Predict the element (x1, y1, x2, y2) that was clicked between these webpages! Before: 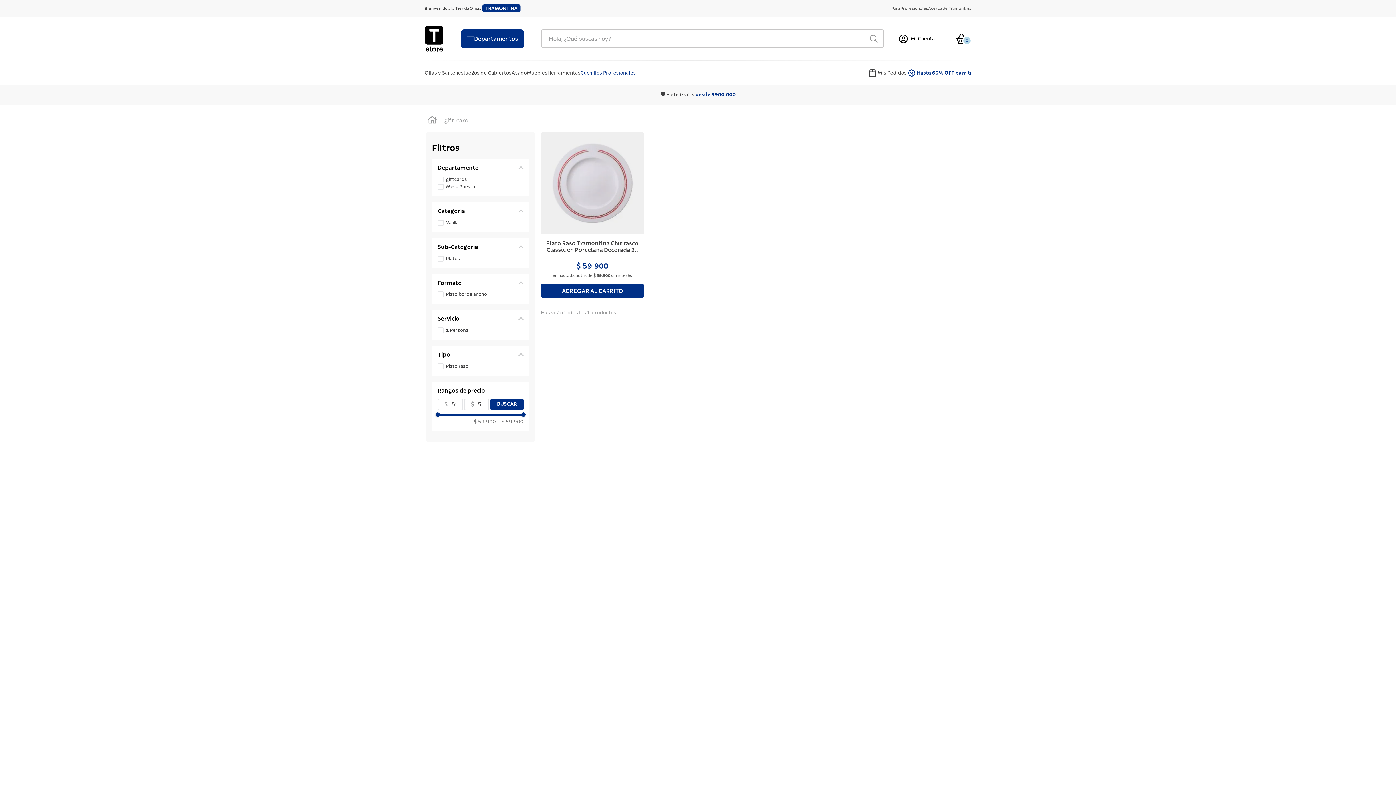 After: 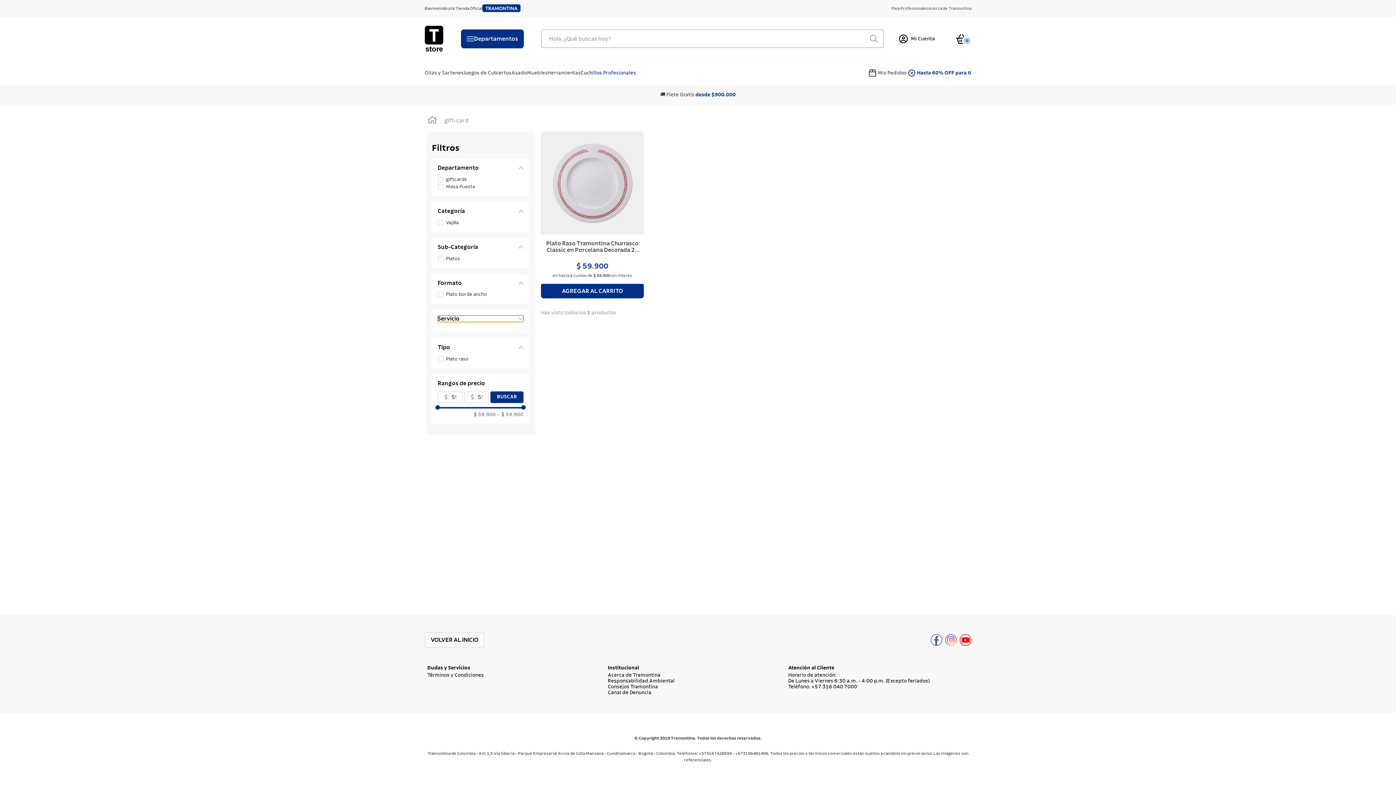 Action: bbox: (437, 381, 523, 387) label: Servicio